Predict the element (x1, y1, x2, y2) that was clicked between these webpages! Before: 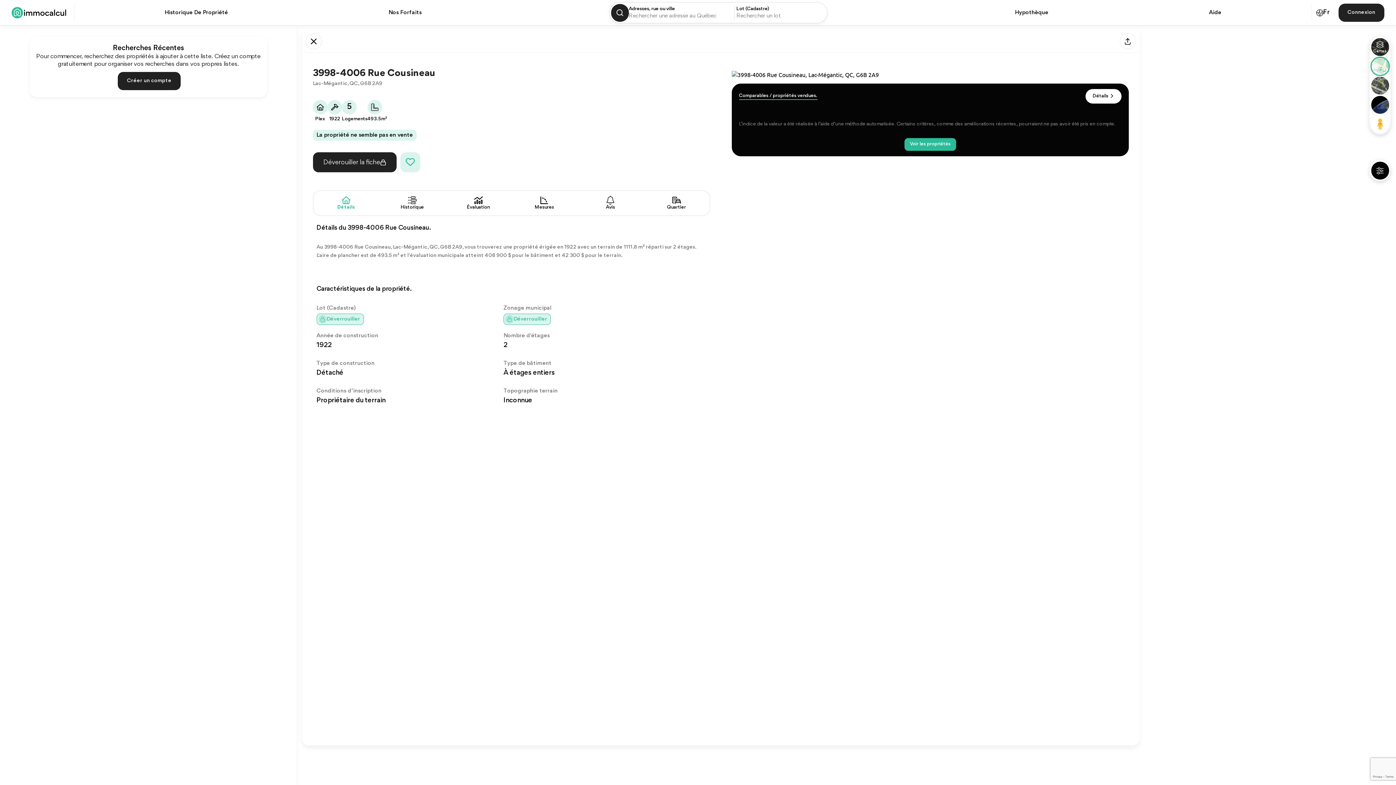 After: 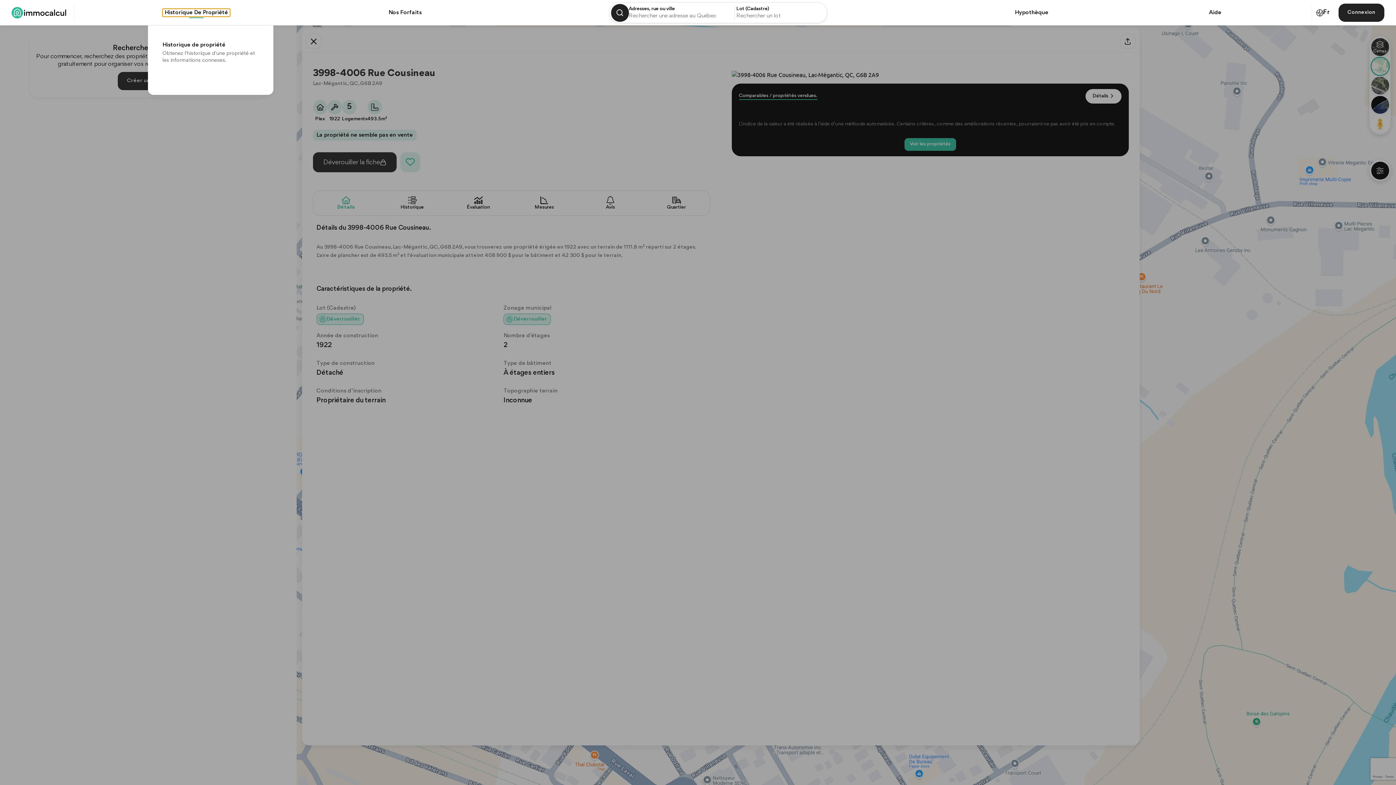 Action: bbox: (162, 8, 230, 16) label: Historique De Propriété